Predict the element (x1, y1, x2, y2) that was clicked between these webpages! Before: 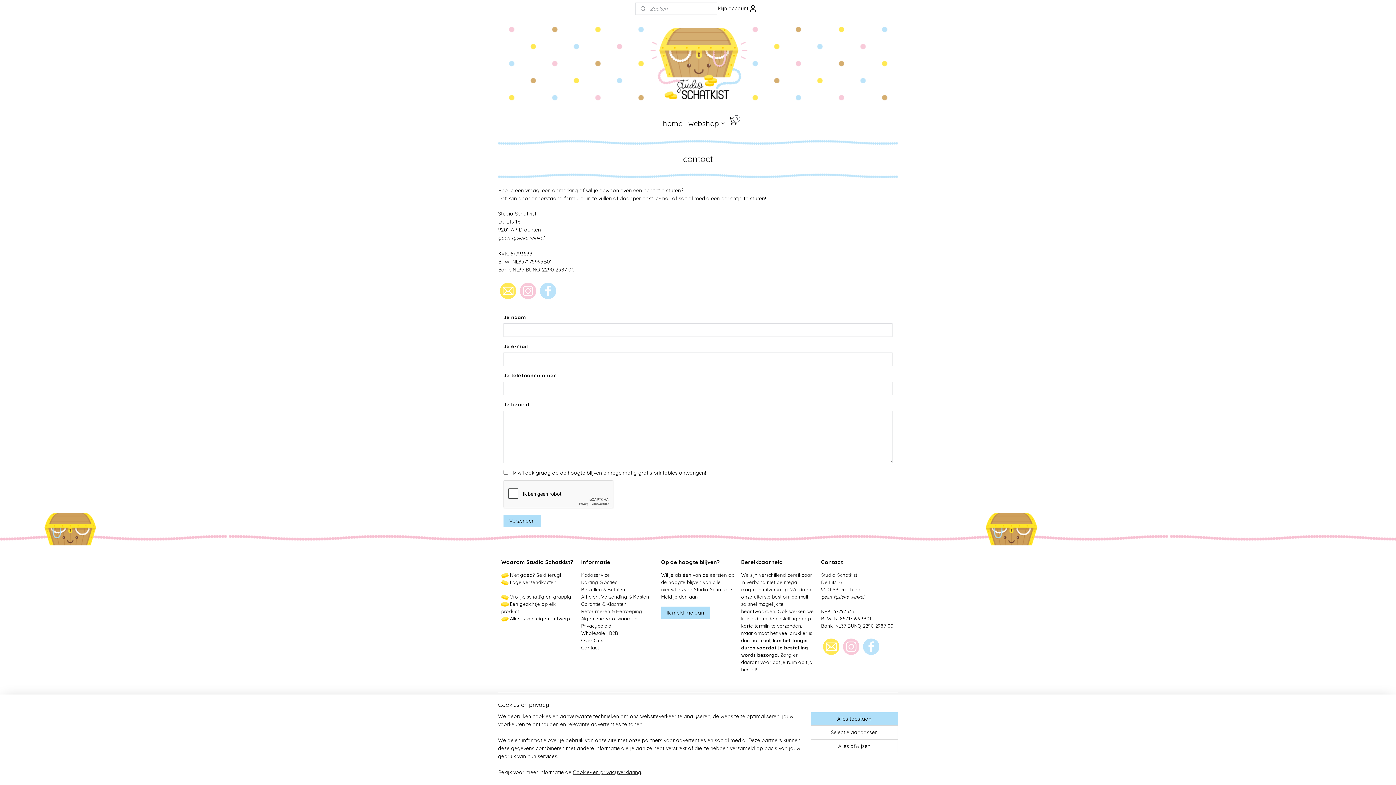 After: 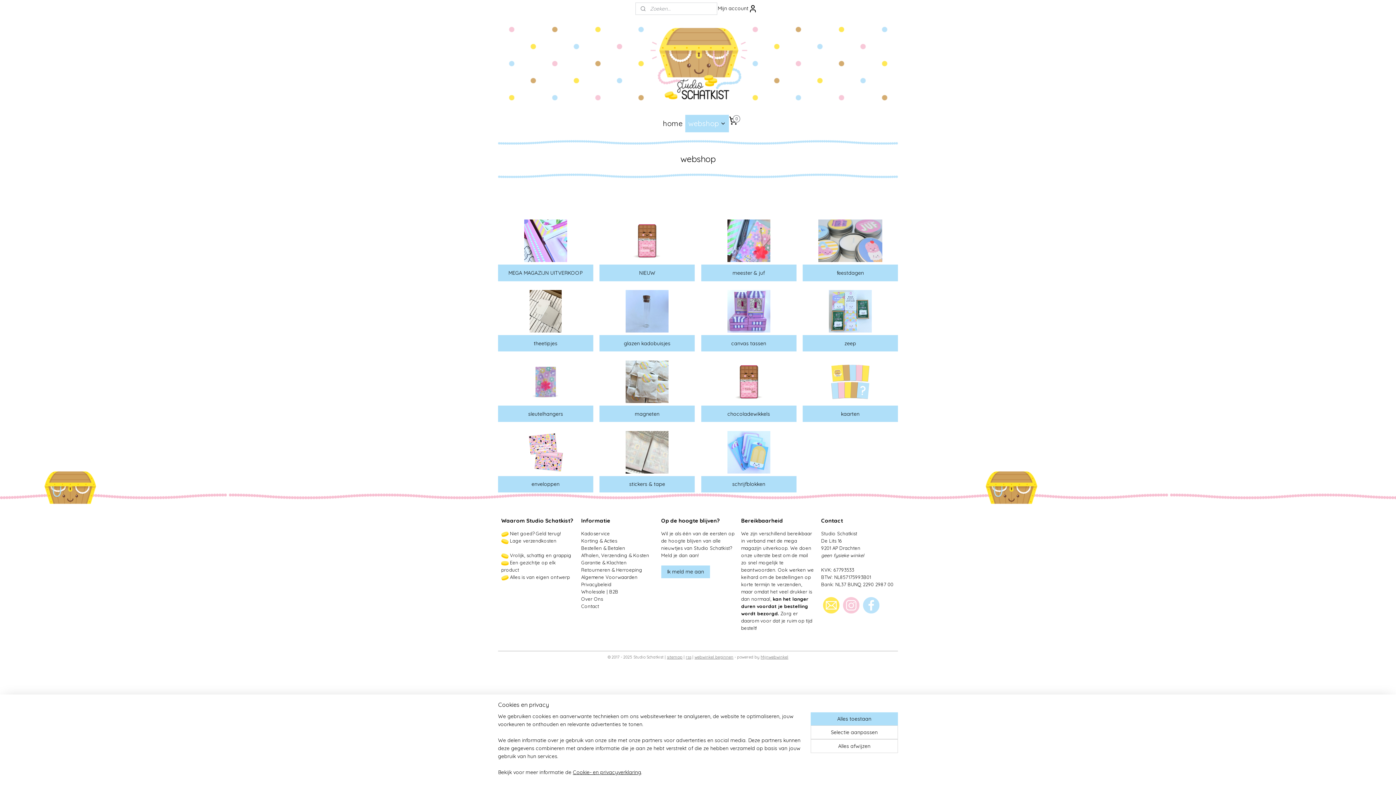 Action: label: webshop bbox: (685, 114, 729, 132)